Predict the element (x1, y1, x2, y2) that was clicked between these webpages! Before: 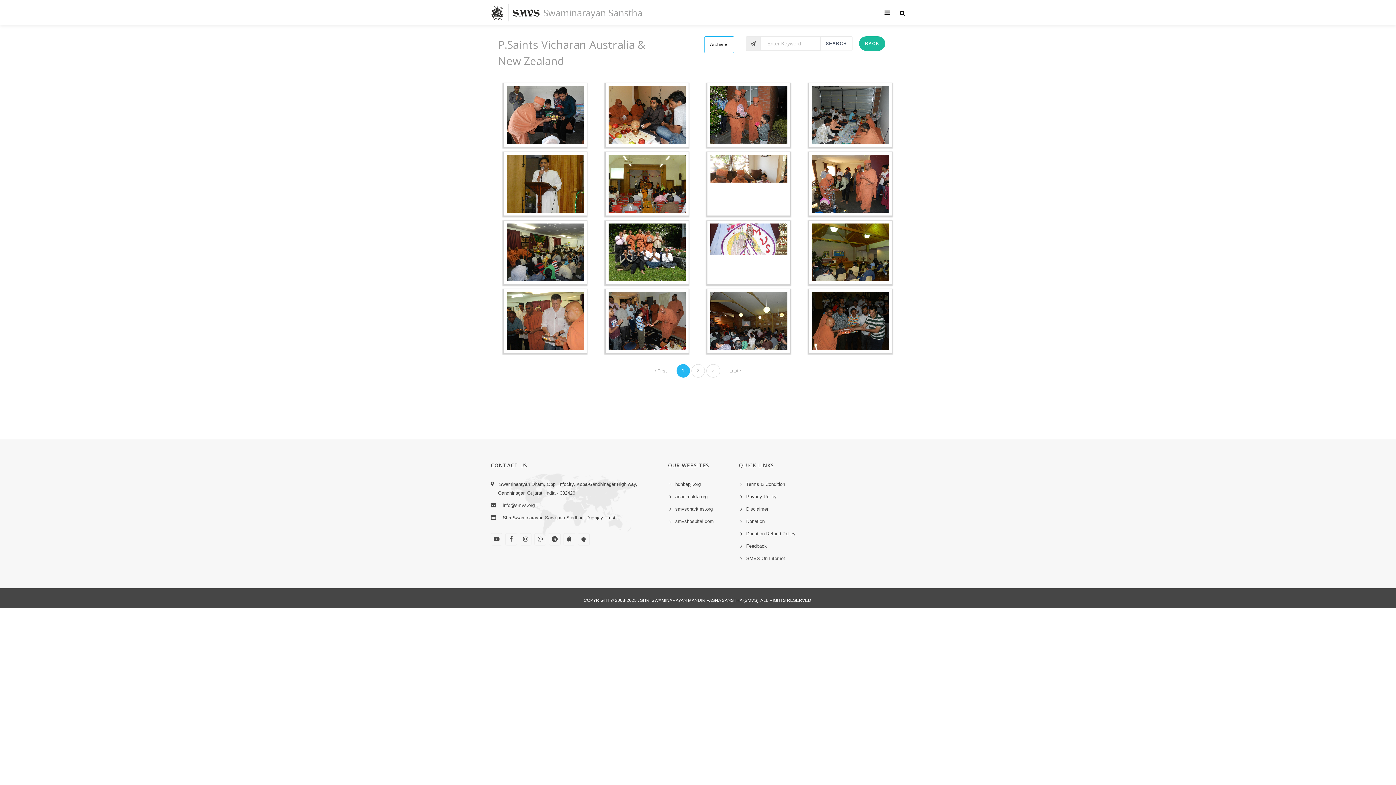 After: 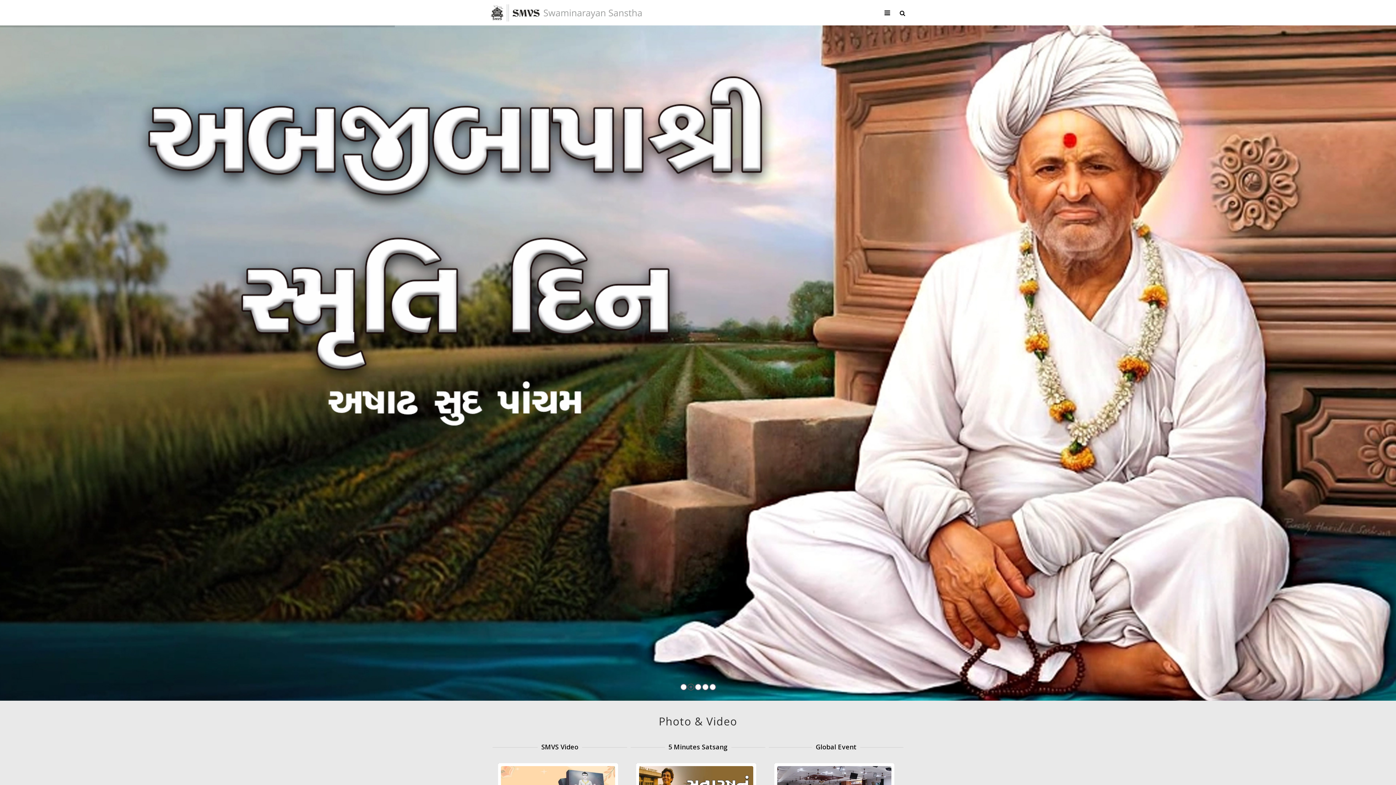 Action: bbox: (490, 1, 641, 24)